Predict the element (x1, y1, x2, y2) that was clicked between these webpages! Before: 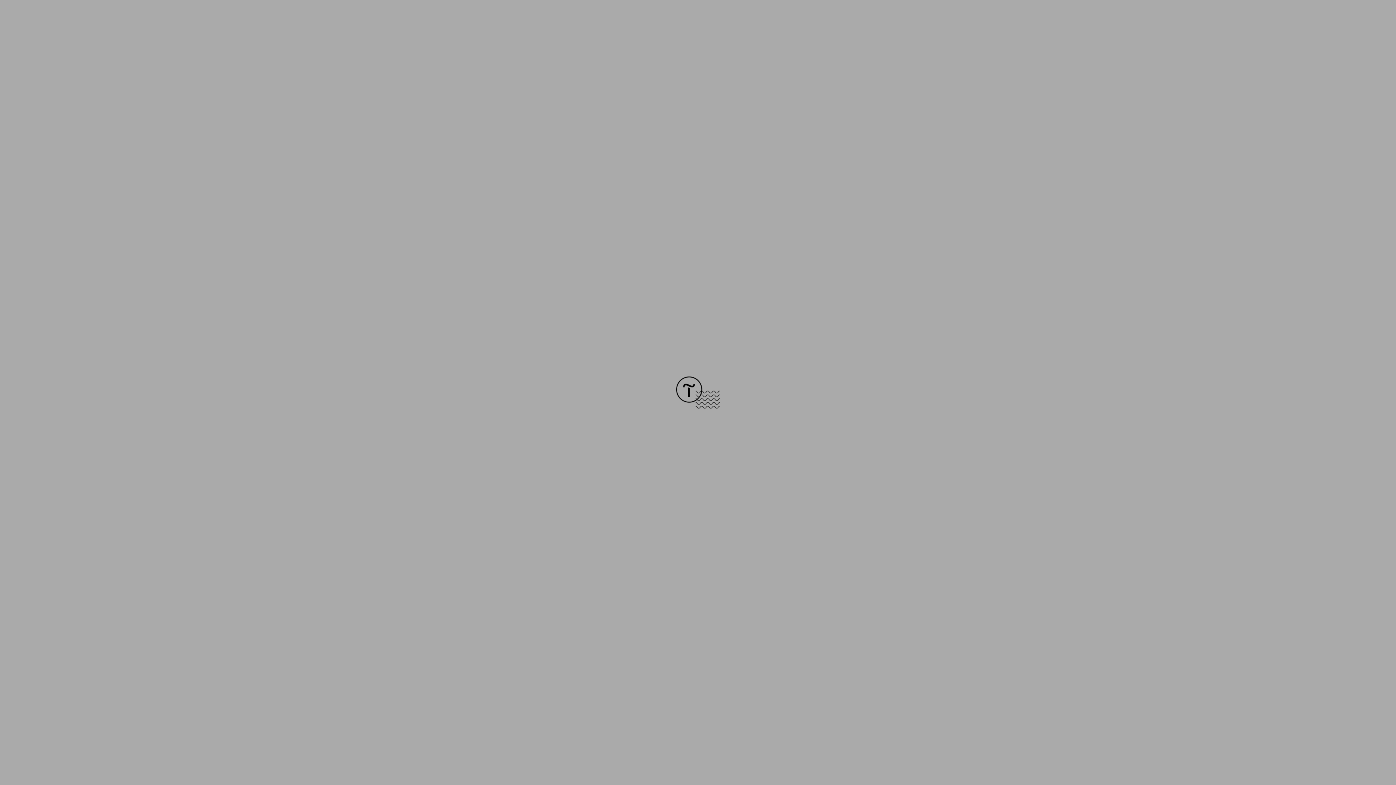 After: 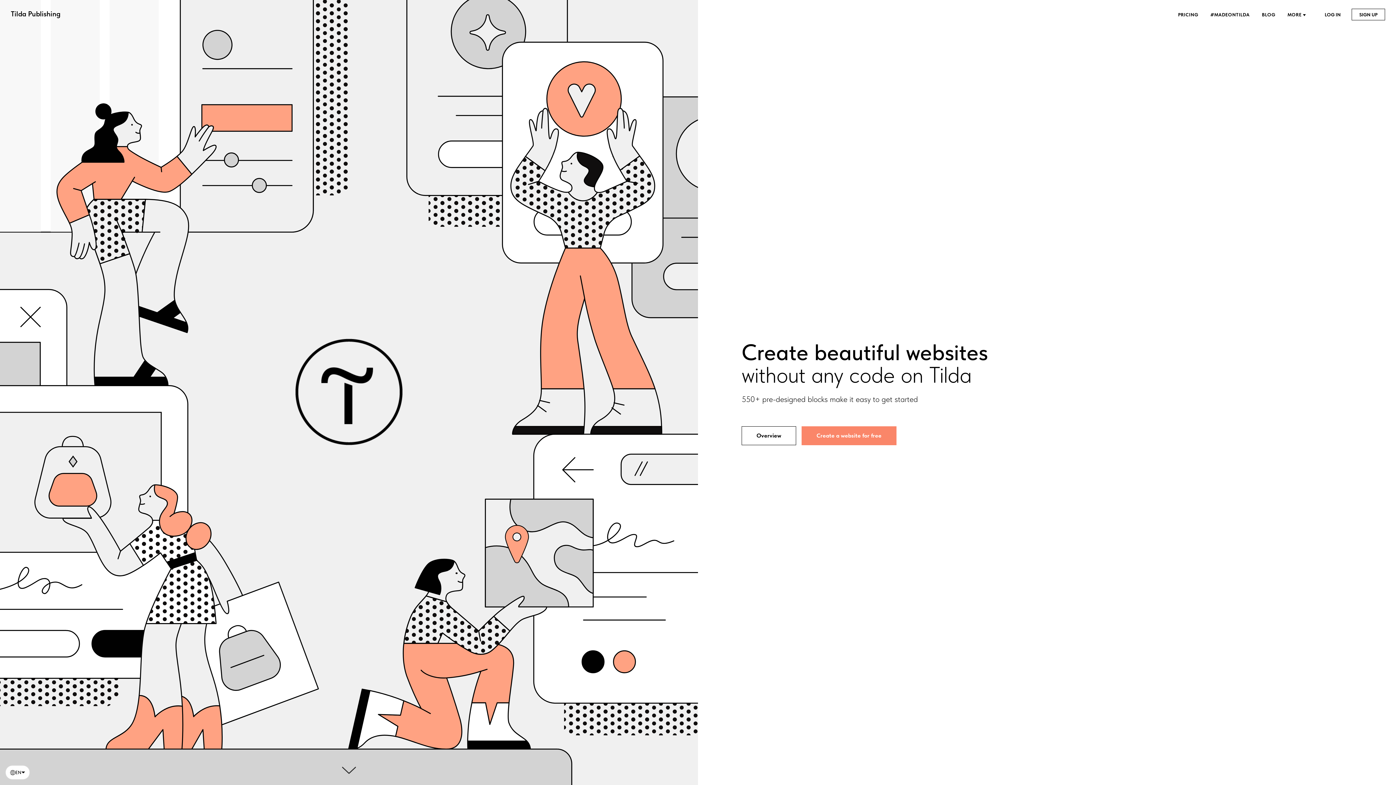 Action: bbox: (676, 403, 720, 409)